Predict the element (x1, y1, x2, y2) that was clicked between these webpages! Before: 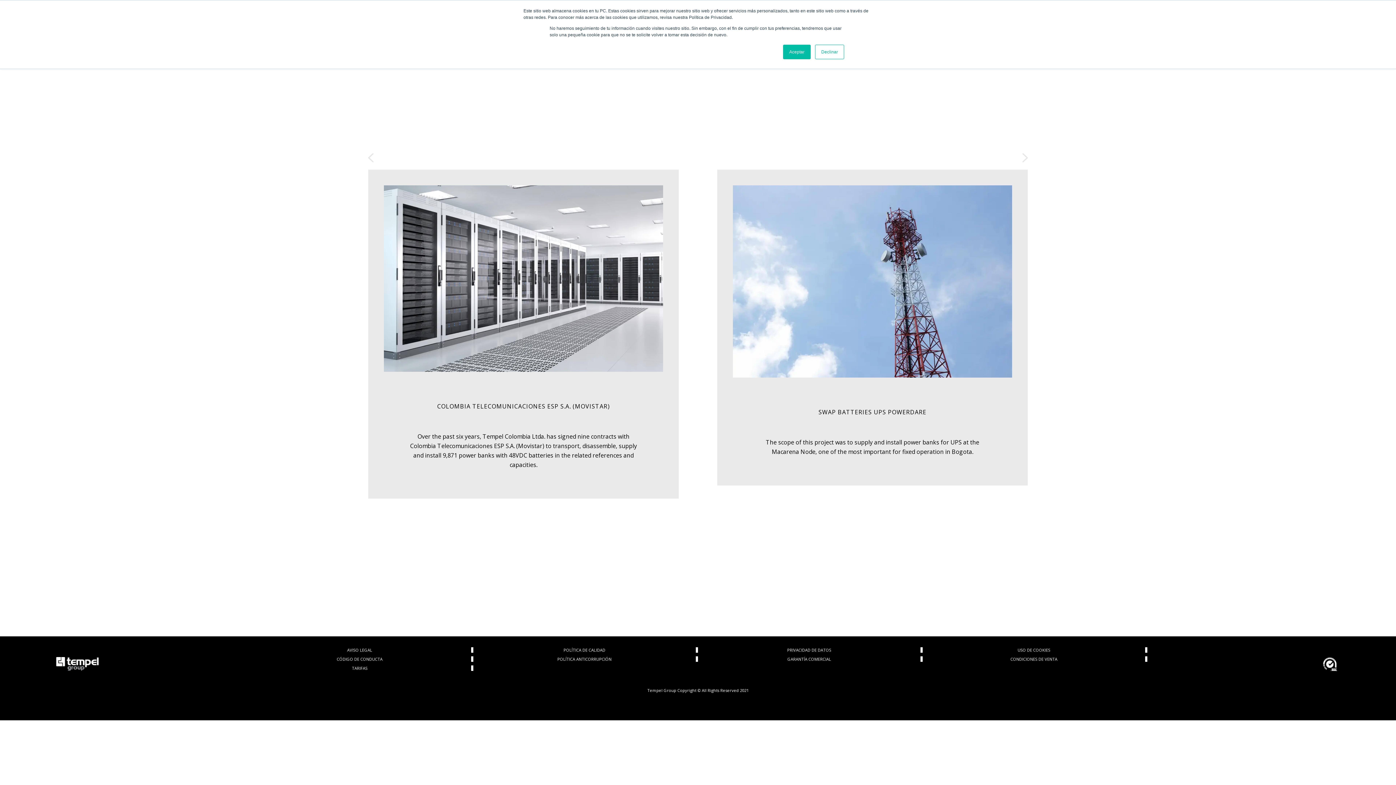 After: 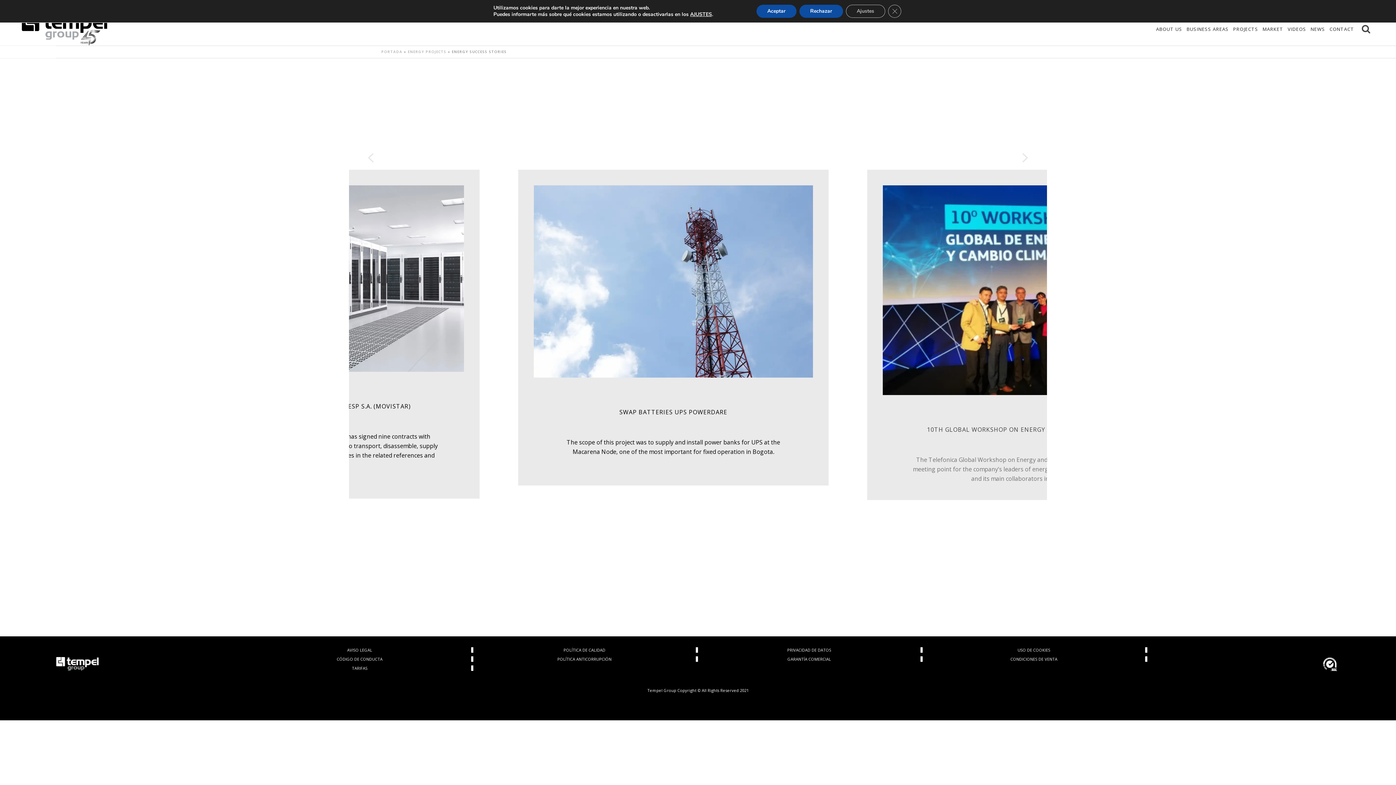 Action: label: Aceptar bbox: (783, 44, 810, 59)